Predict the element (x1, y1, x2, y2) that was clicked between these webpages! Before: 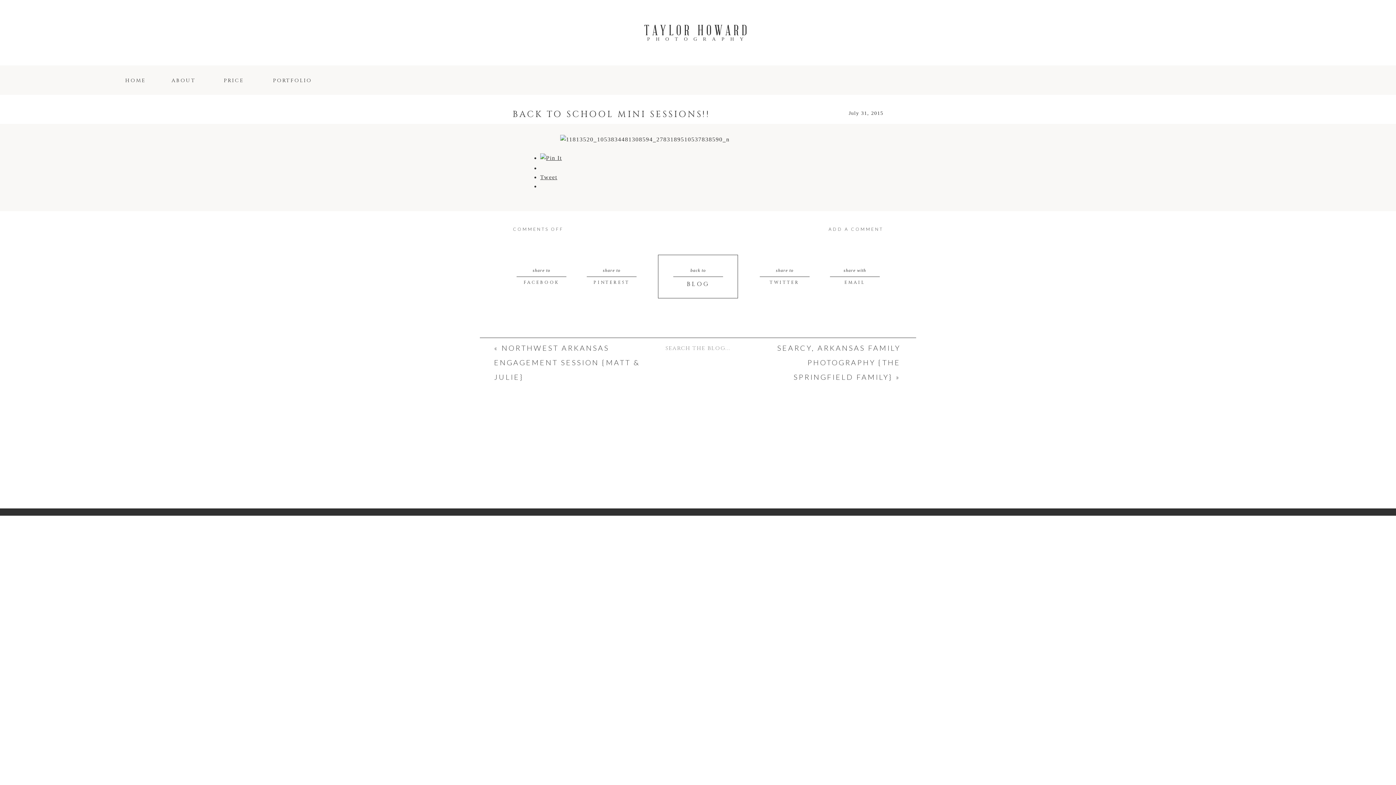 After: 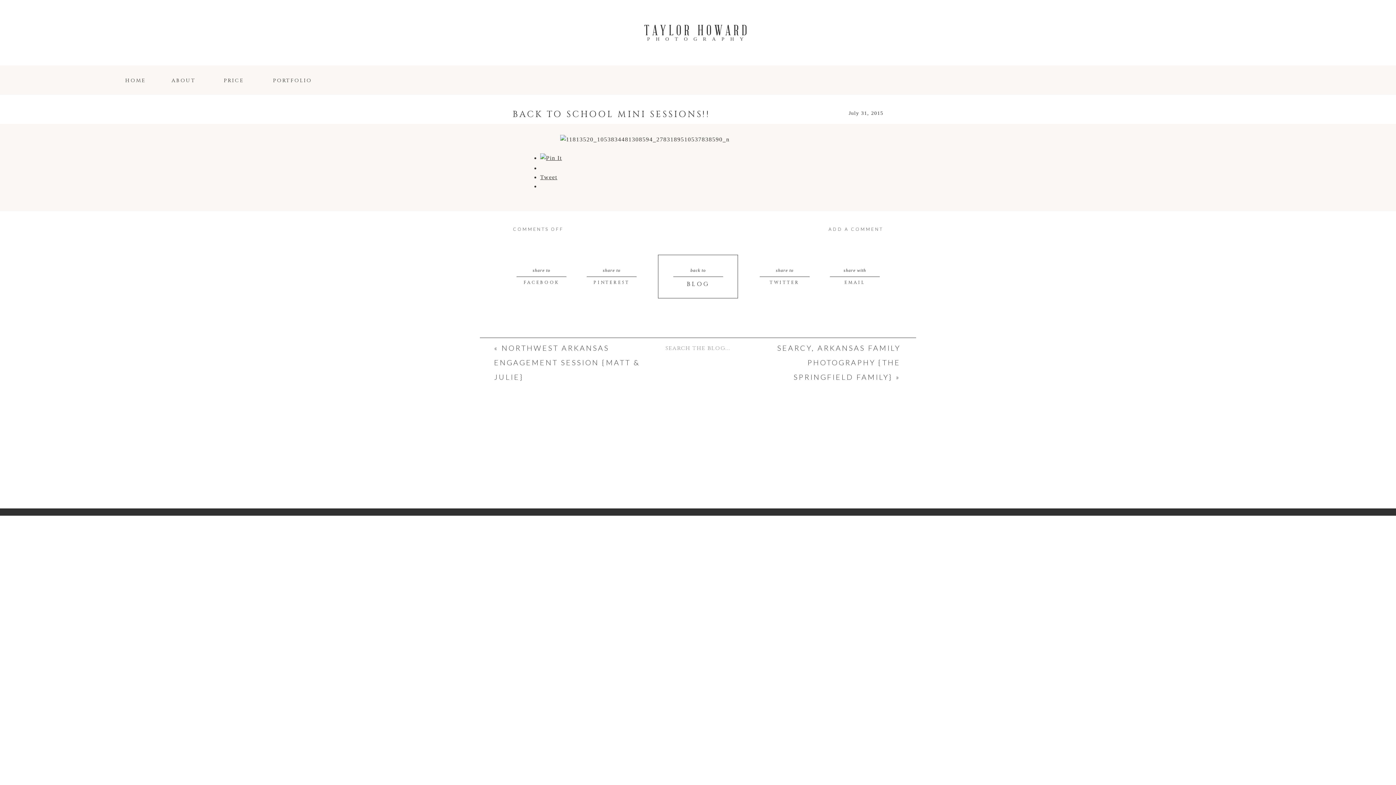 Action: label: PRICE
 bbox: (219, 77, 248, 82)